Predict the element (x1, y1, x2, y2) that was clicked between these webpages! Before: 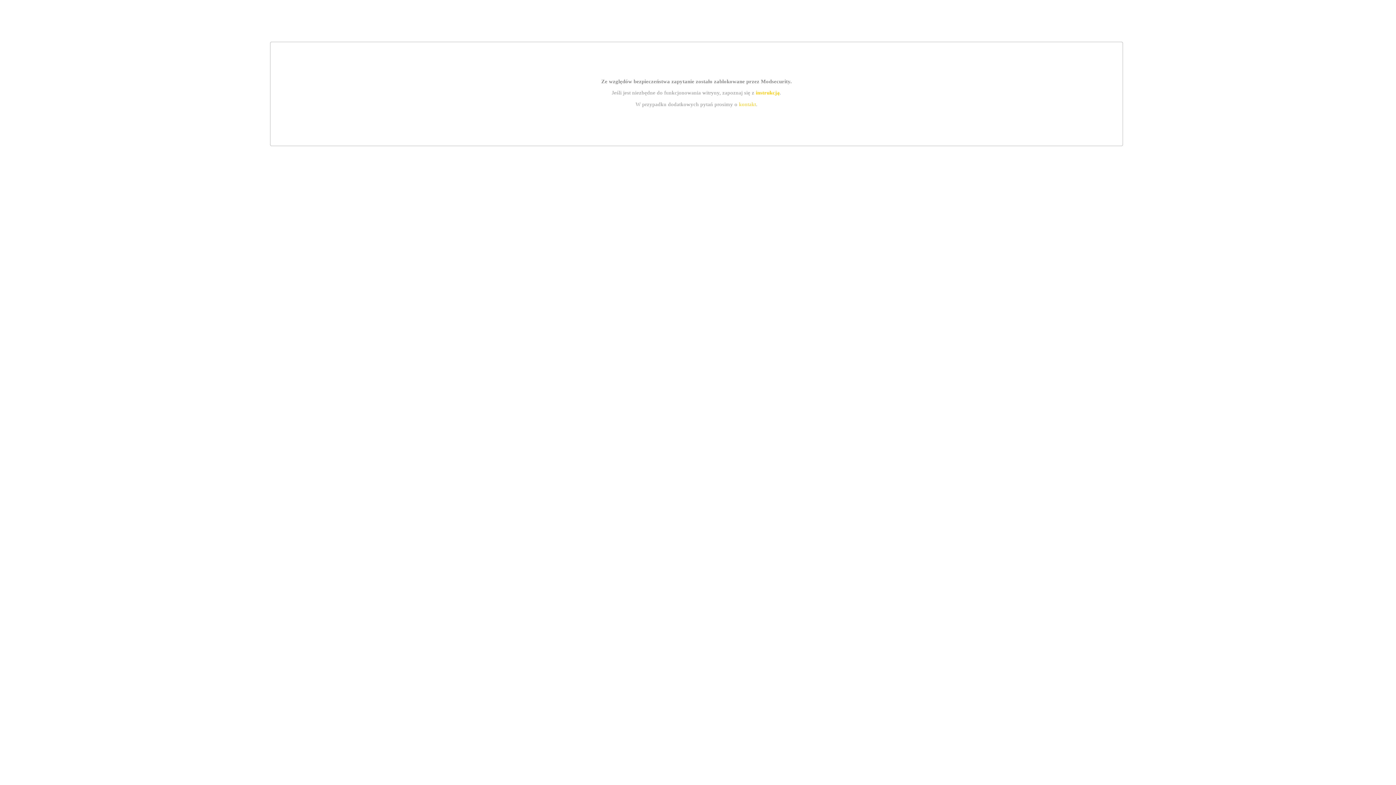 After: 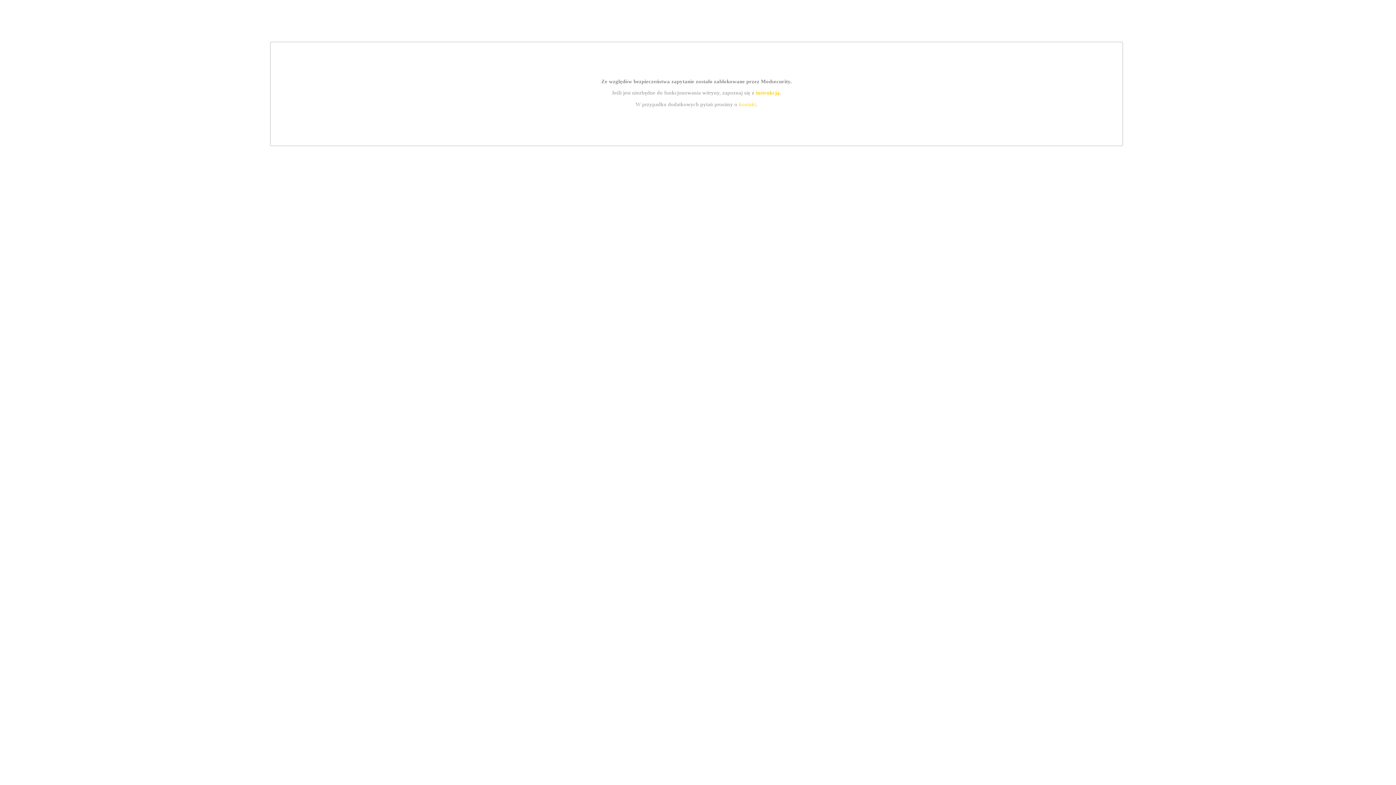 Action: label: kontakt bbox: (739, 101, 756, 107)